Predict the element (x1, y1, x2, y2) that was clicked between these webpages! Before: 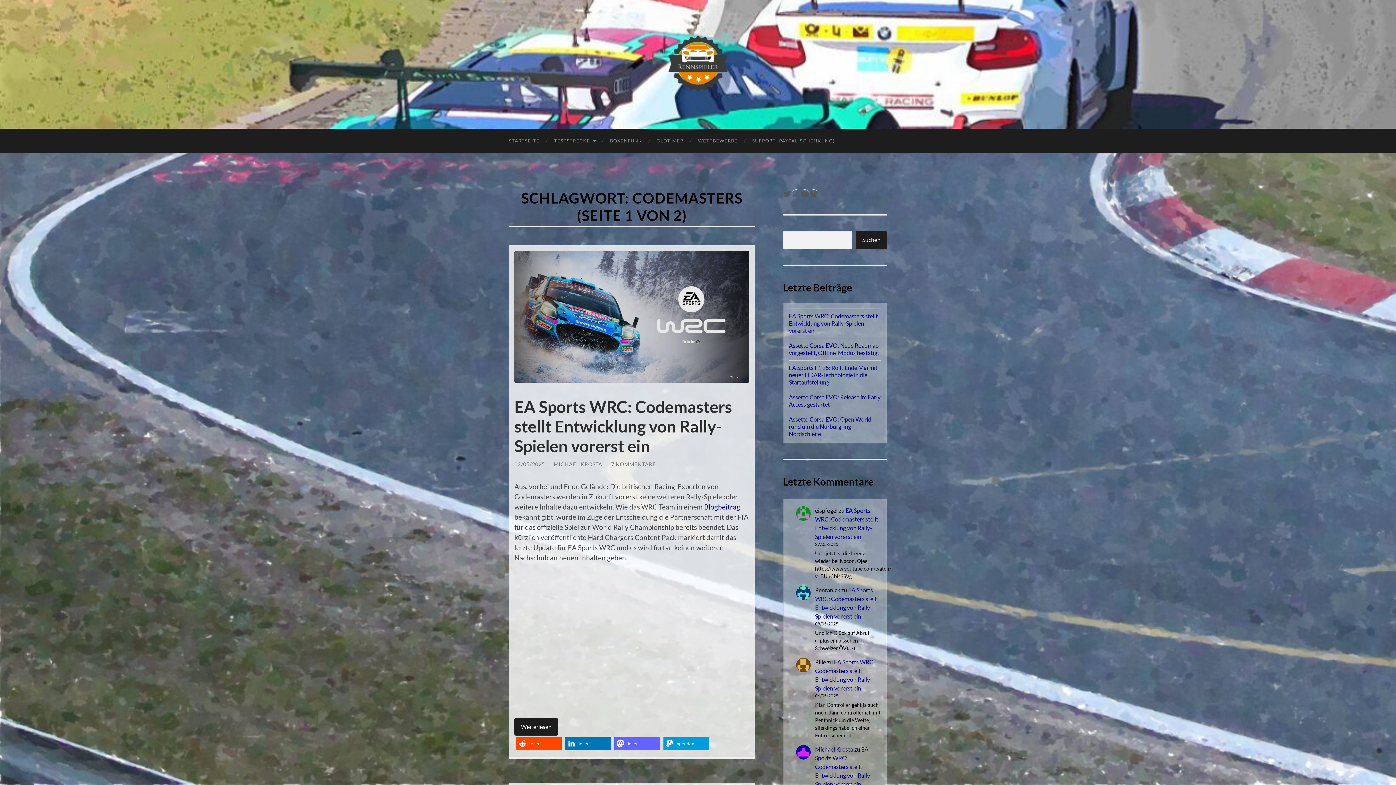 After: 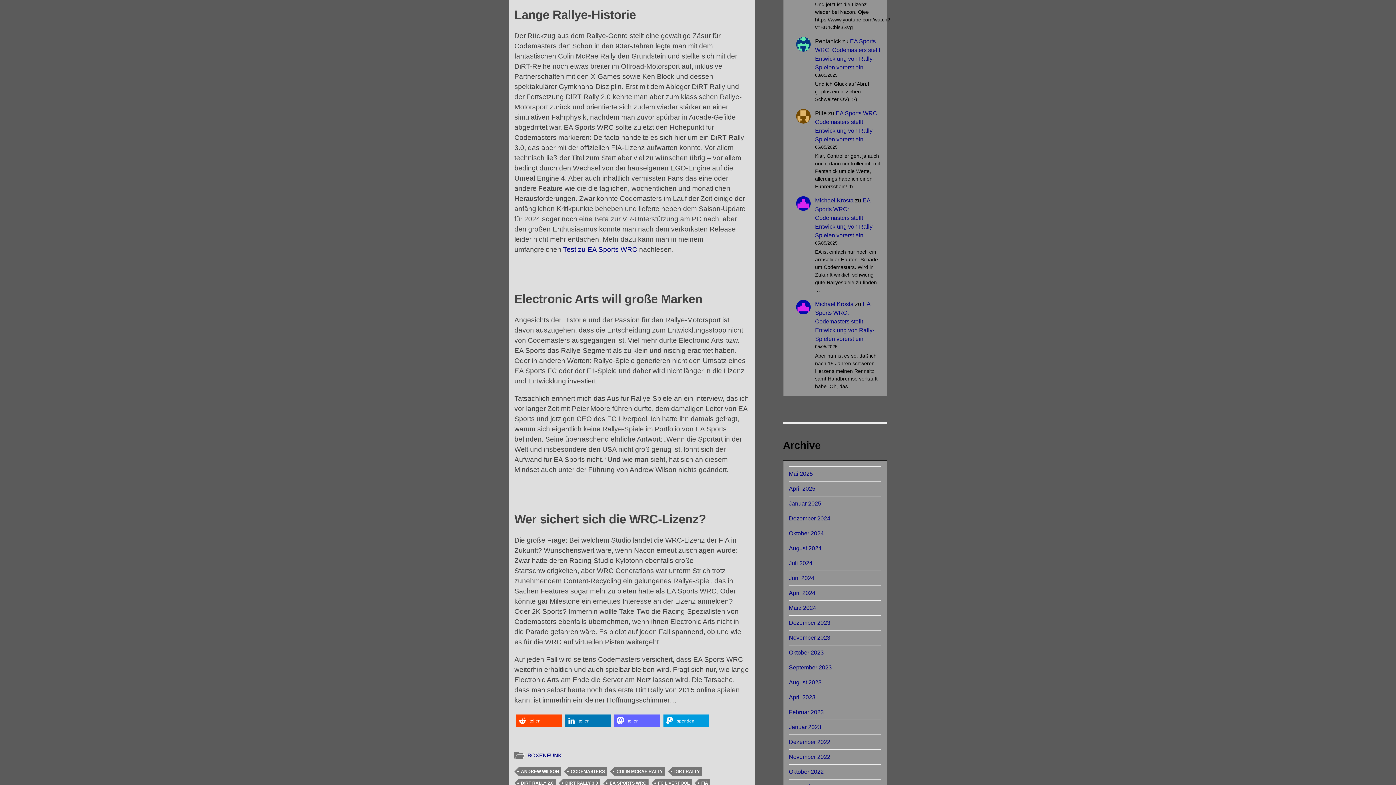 Action: label: Weiterlesen bbox: (514, 718, 558, 735)